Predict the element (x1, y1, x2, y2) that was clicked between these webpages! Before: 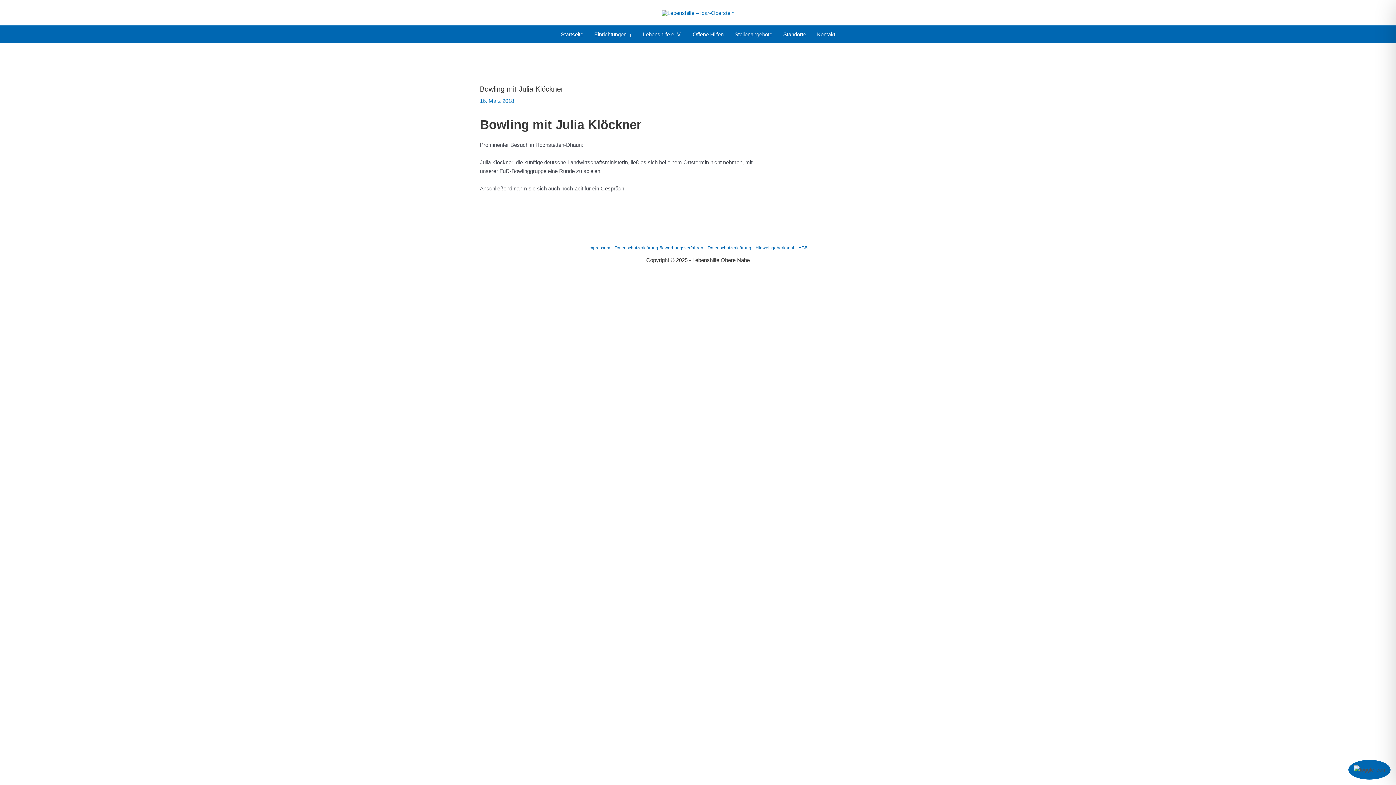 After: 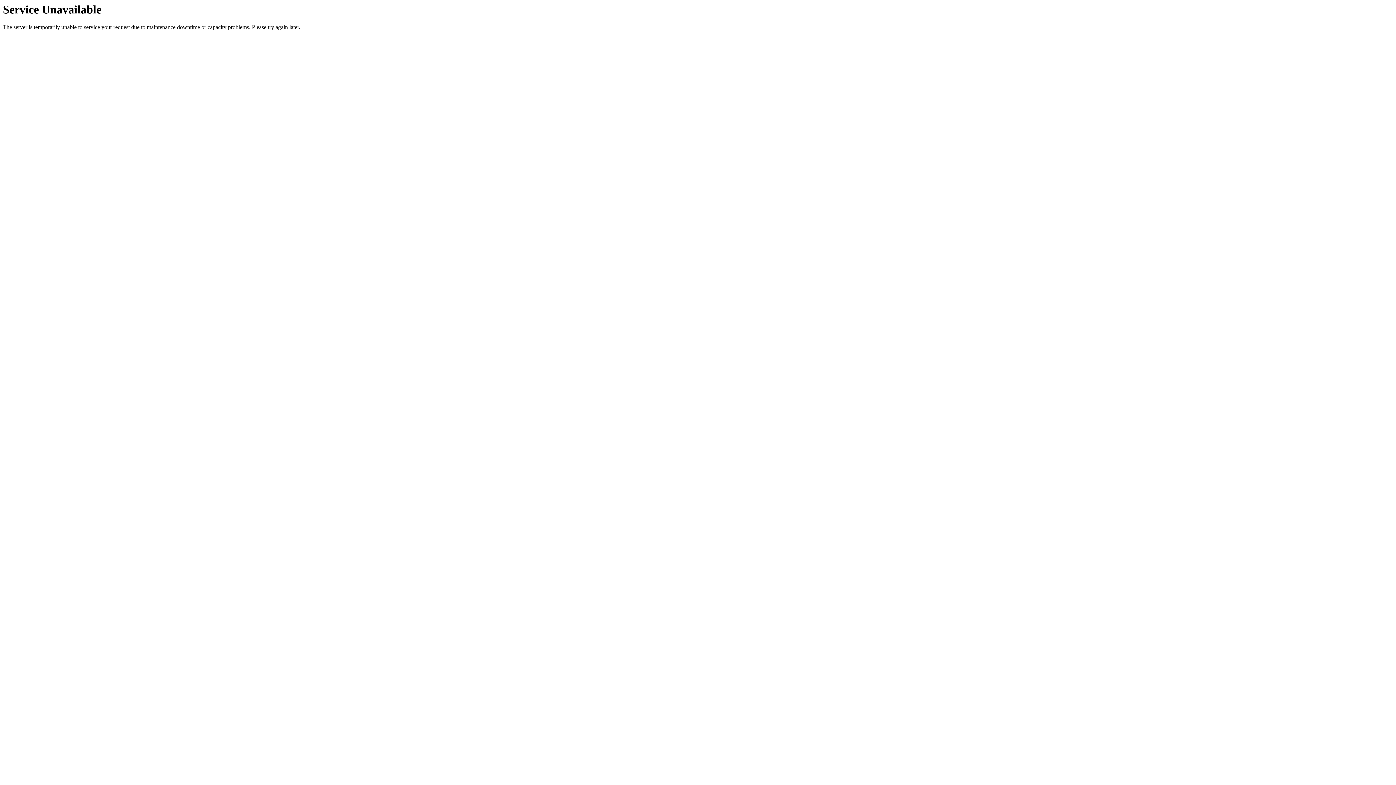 Action: label: Kontakt bbox: (811, 25, 840, 43)